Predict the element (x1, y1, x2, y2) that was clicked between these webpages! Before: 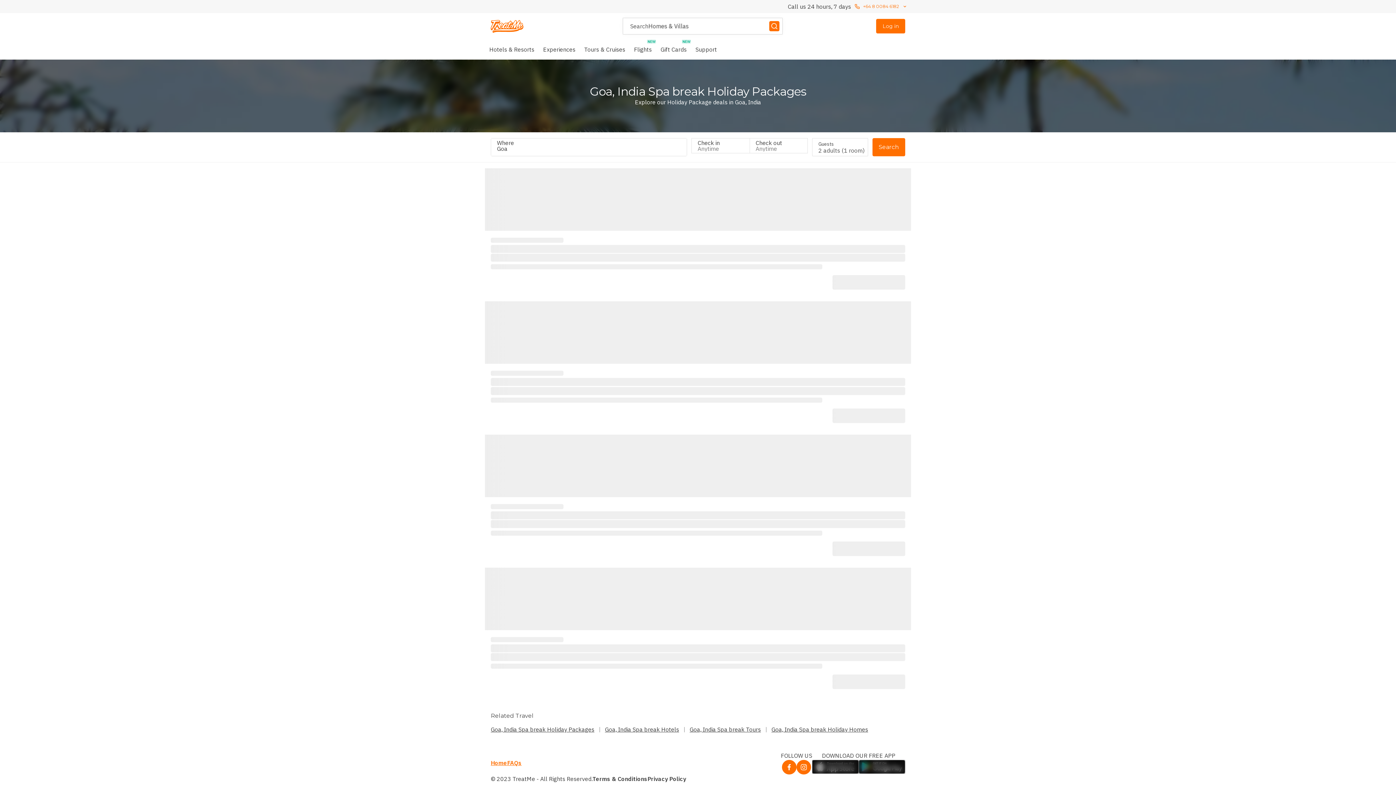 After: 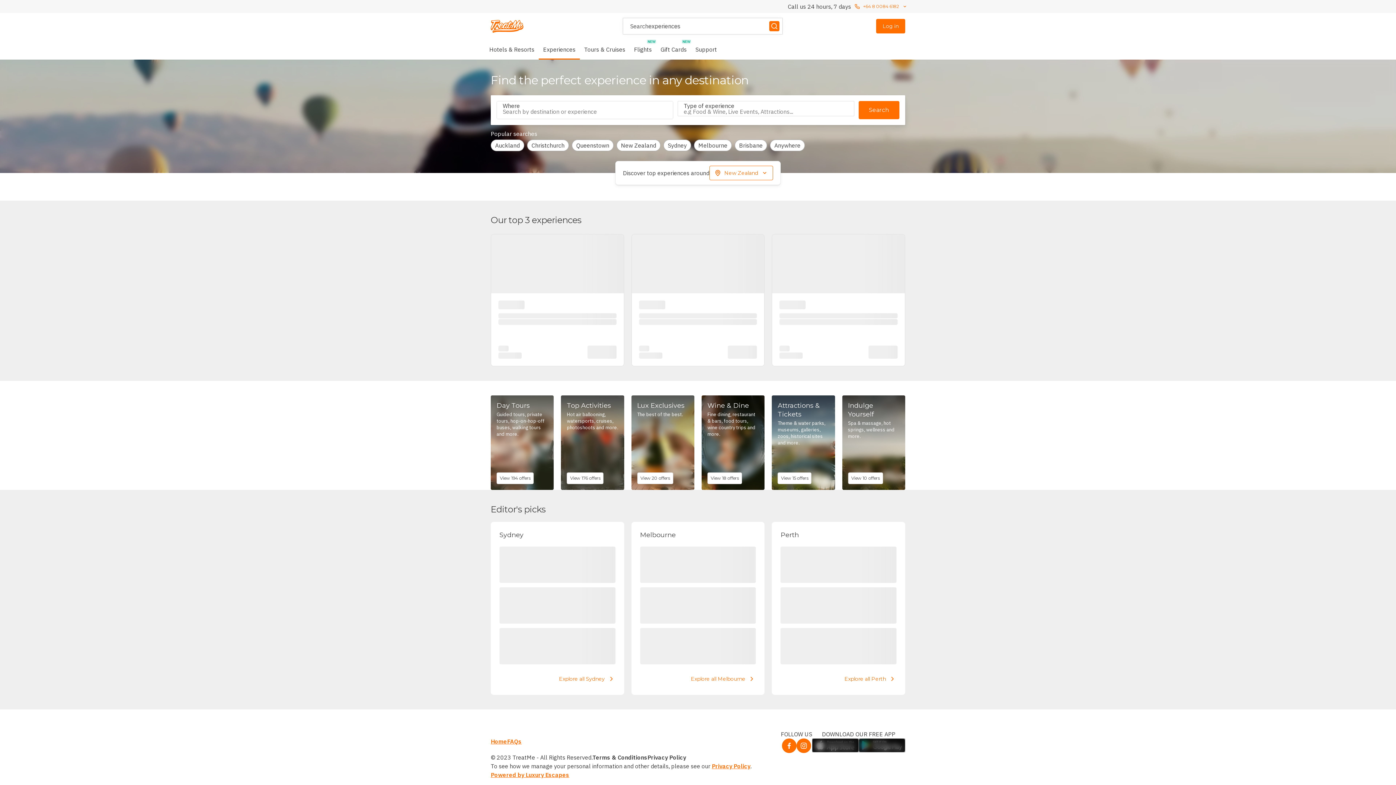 Action: bbox: (538, 39, 580, 59) label: Experiences